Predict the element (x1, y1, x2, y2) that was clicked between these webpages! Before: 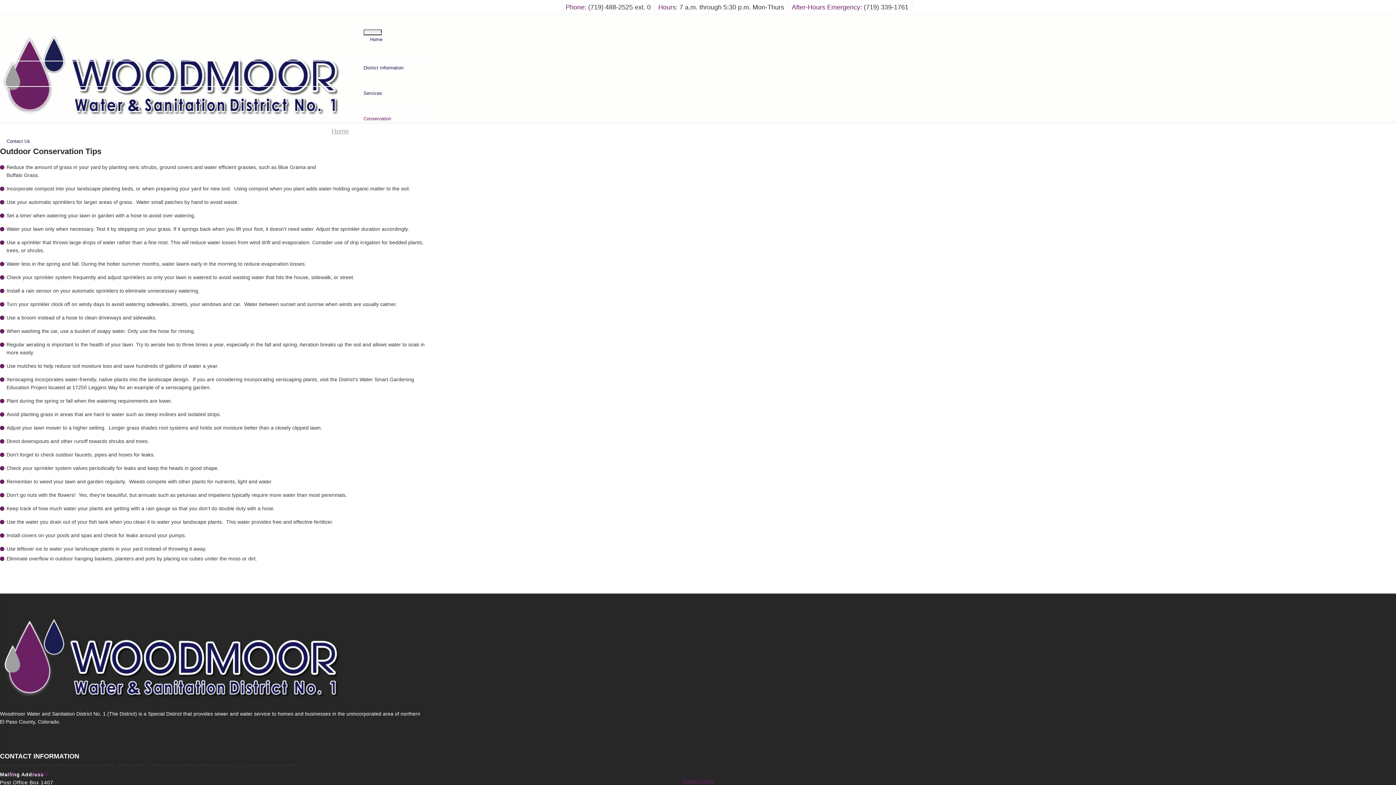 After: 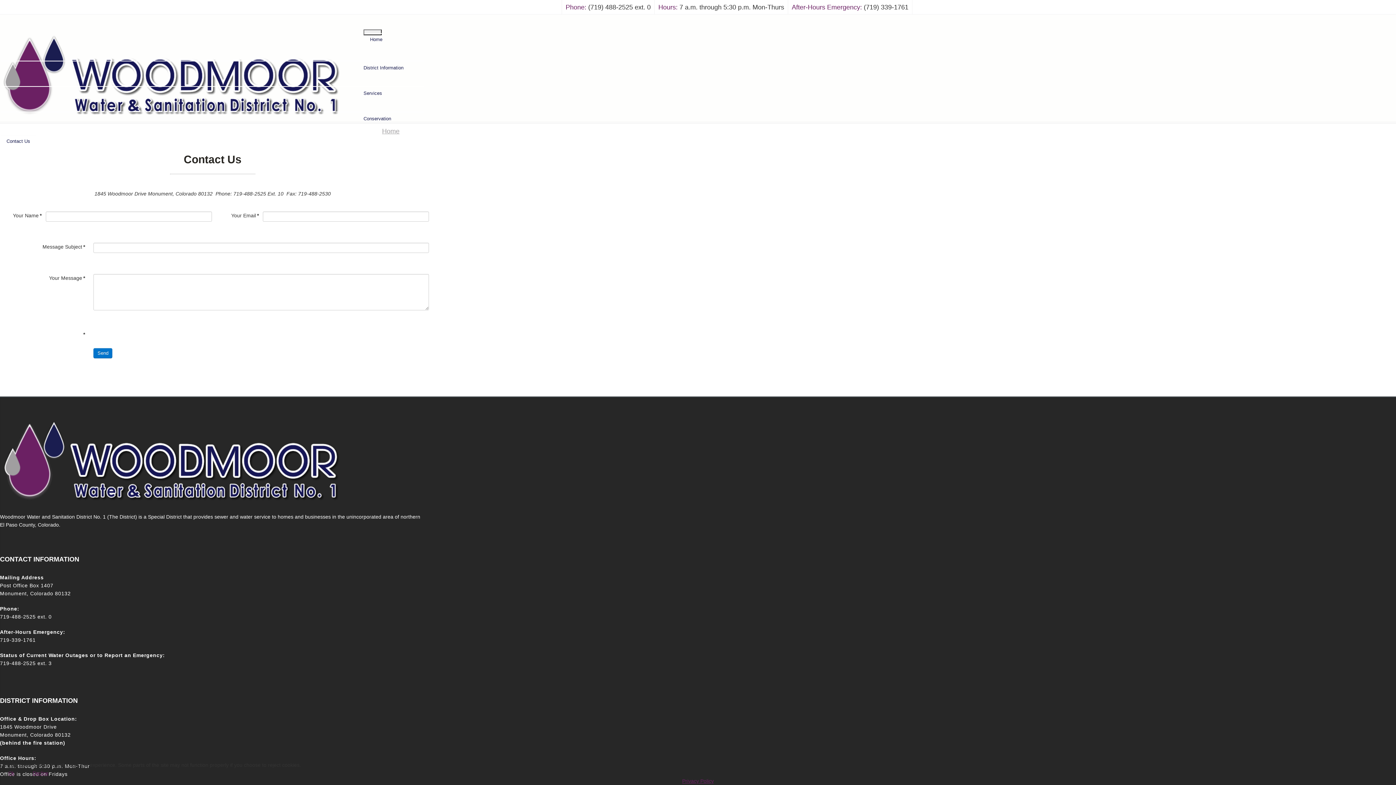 Action: label: Contact Us bbox: (1, 134, 35, 146)